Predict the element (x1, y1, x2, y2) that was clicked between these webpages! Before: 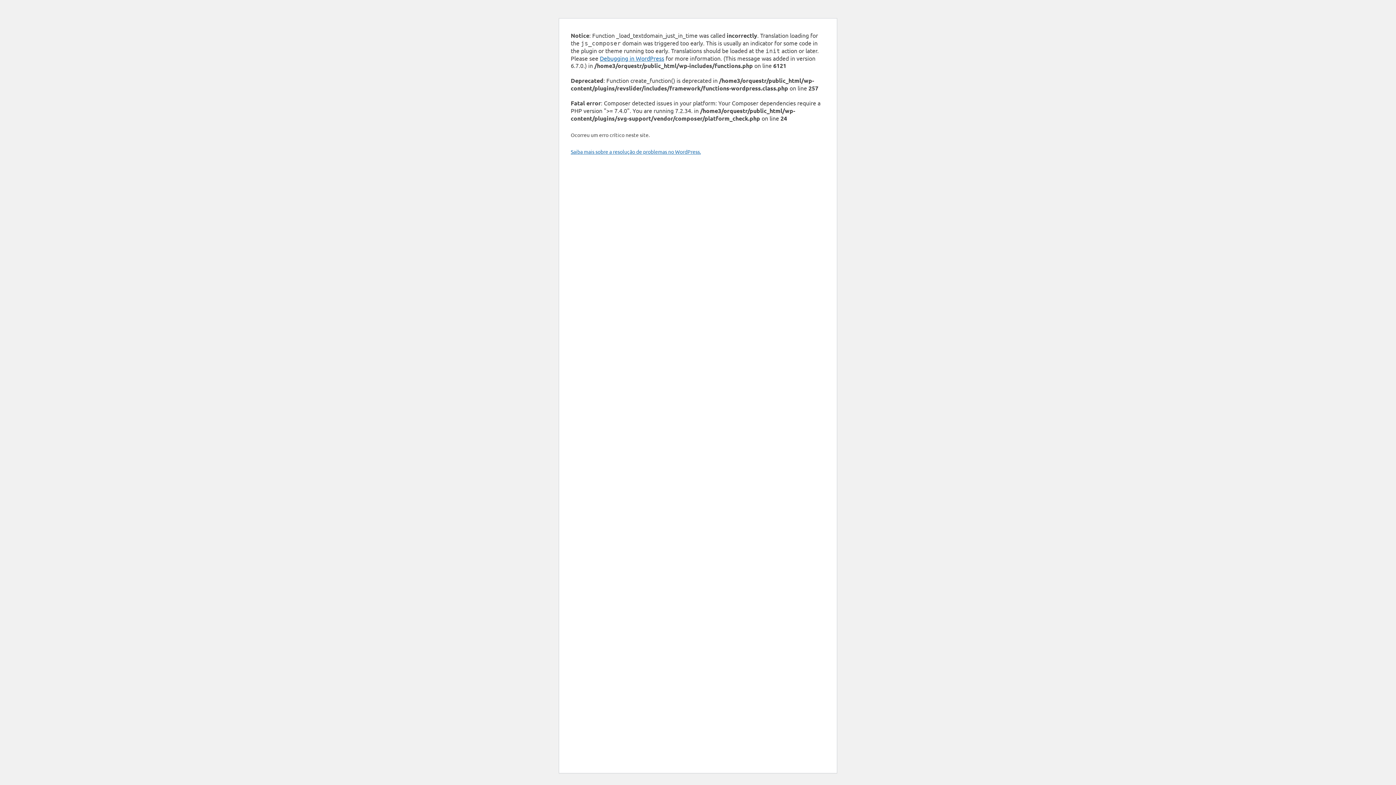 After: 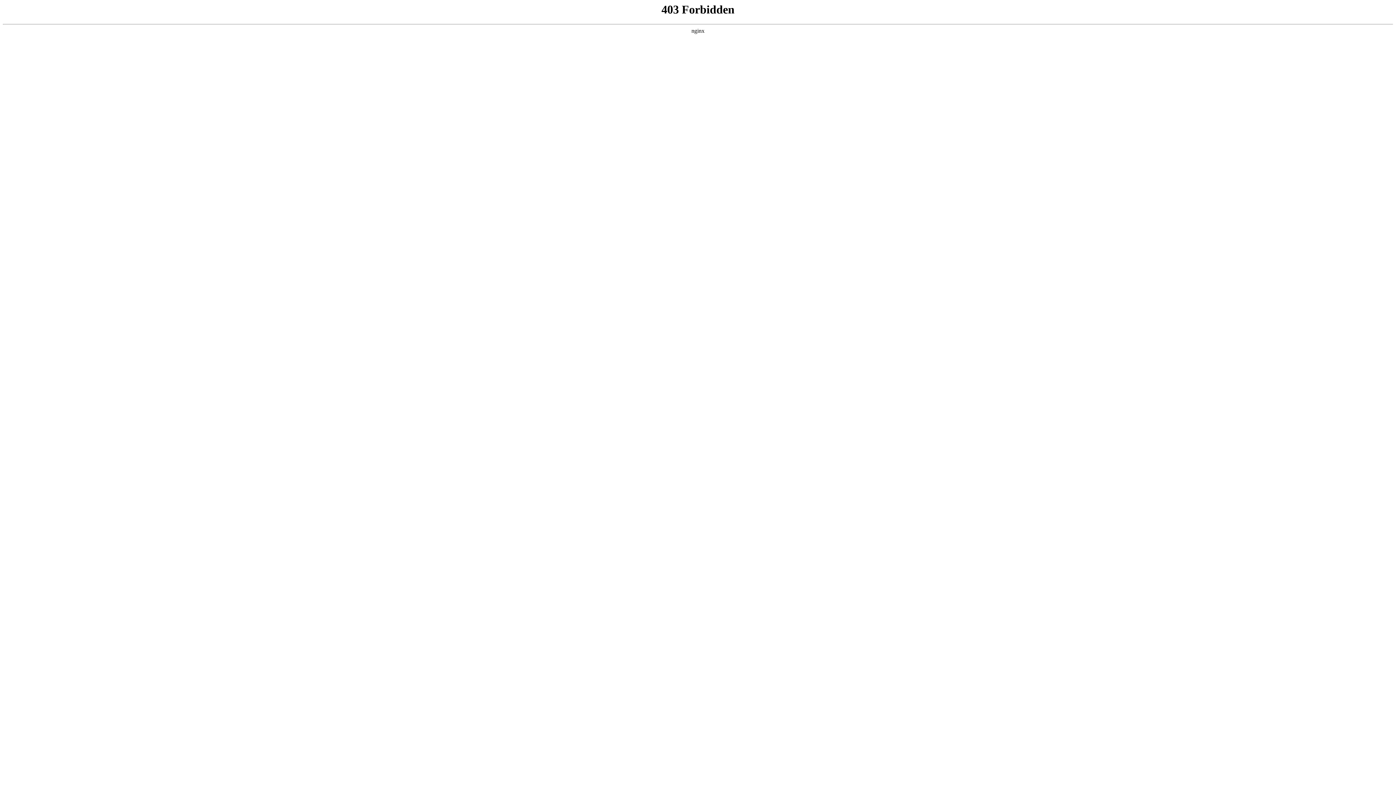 Action: bbox: (570, 148, 701, 154) label: Saiba mais sobre a resolução de problemas no WordPress.